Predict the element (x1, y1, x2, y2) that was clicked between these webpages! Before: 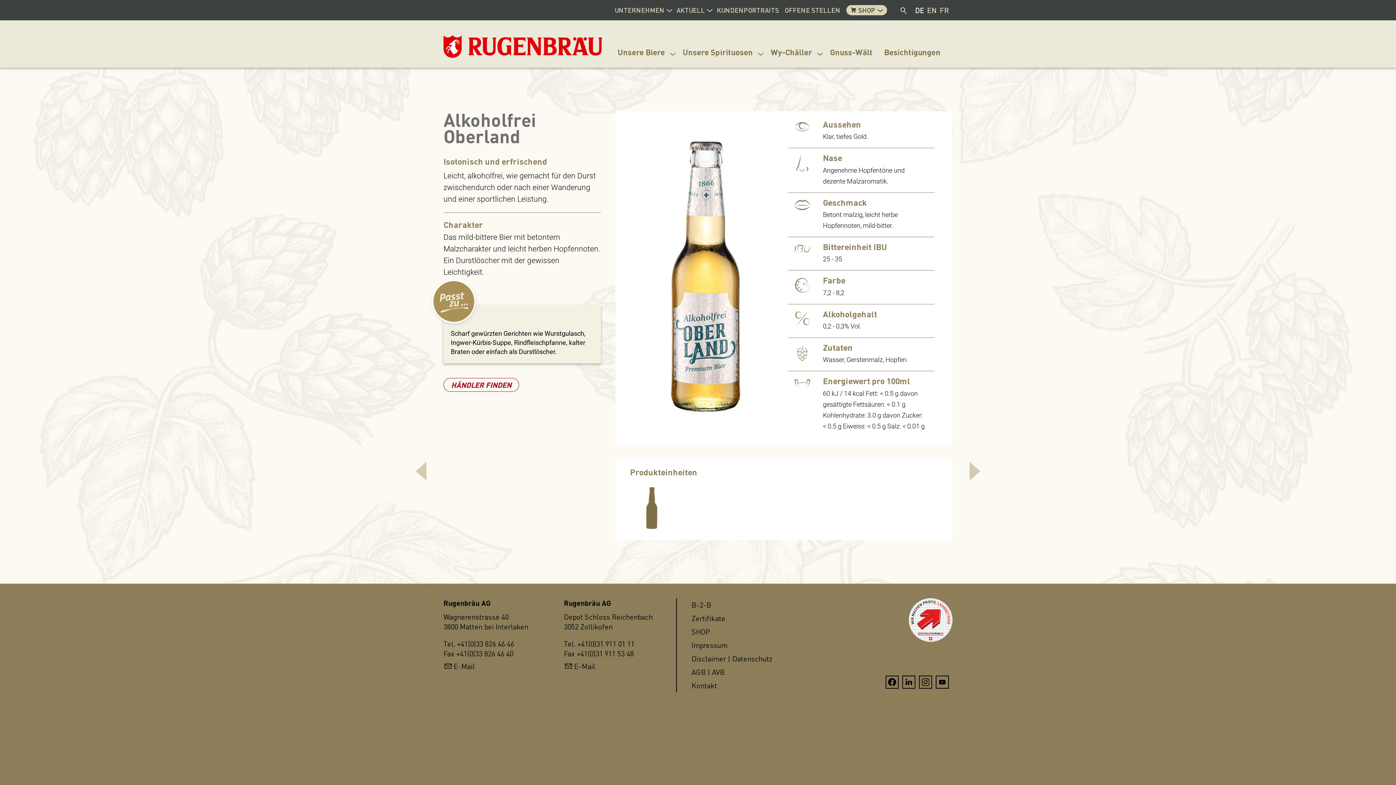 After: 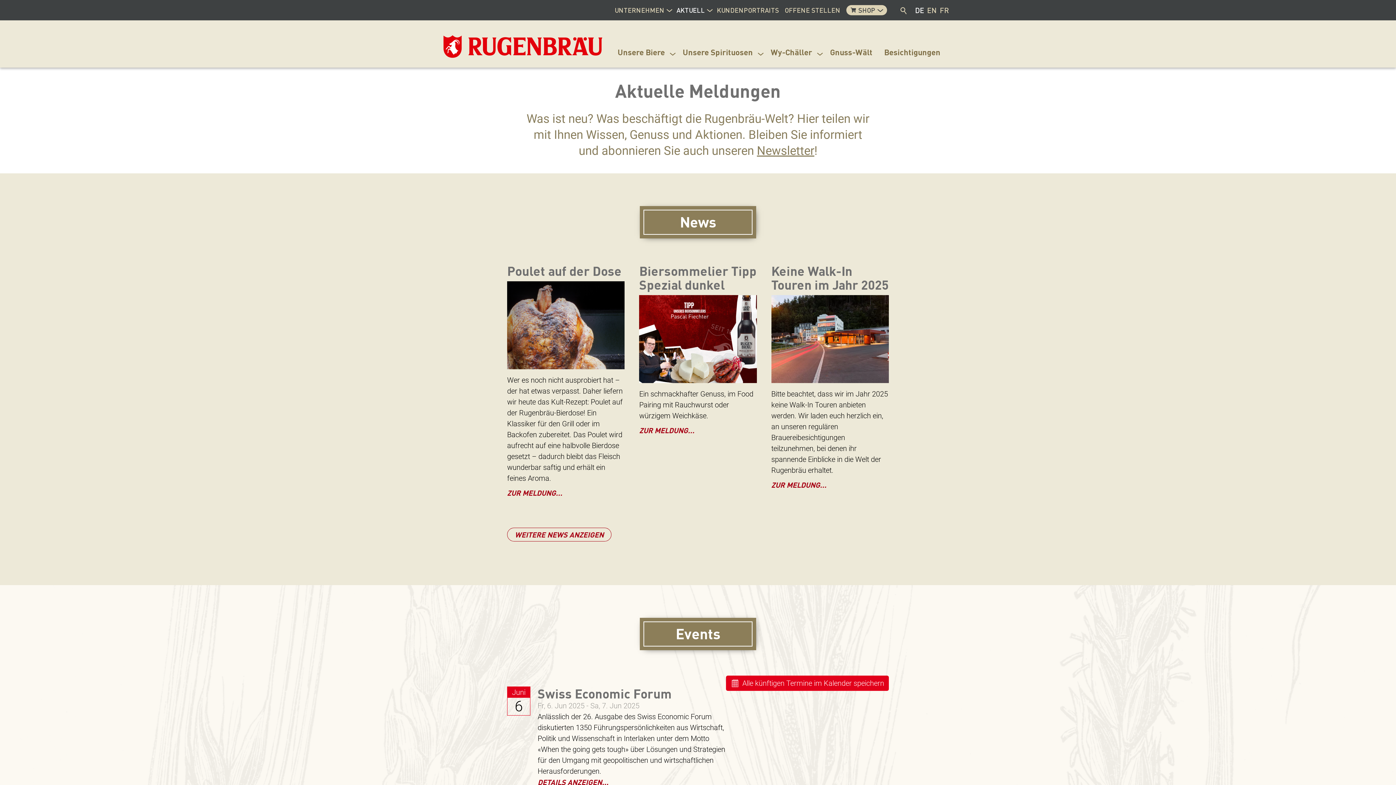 Action: bbox: (673, 0, 708, 20) label: AKTUELL